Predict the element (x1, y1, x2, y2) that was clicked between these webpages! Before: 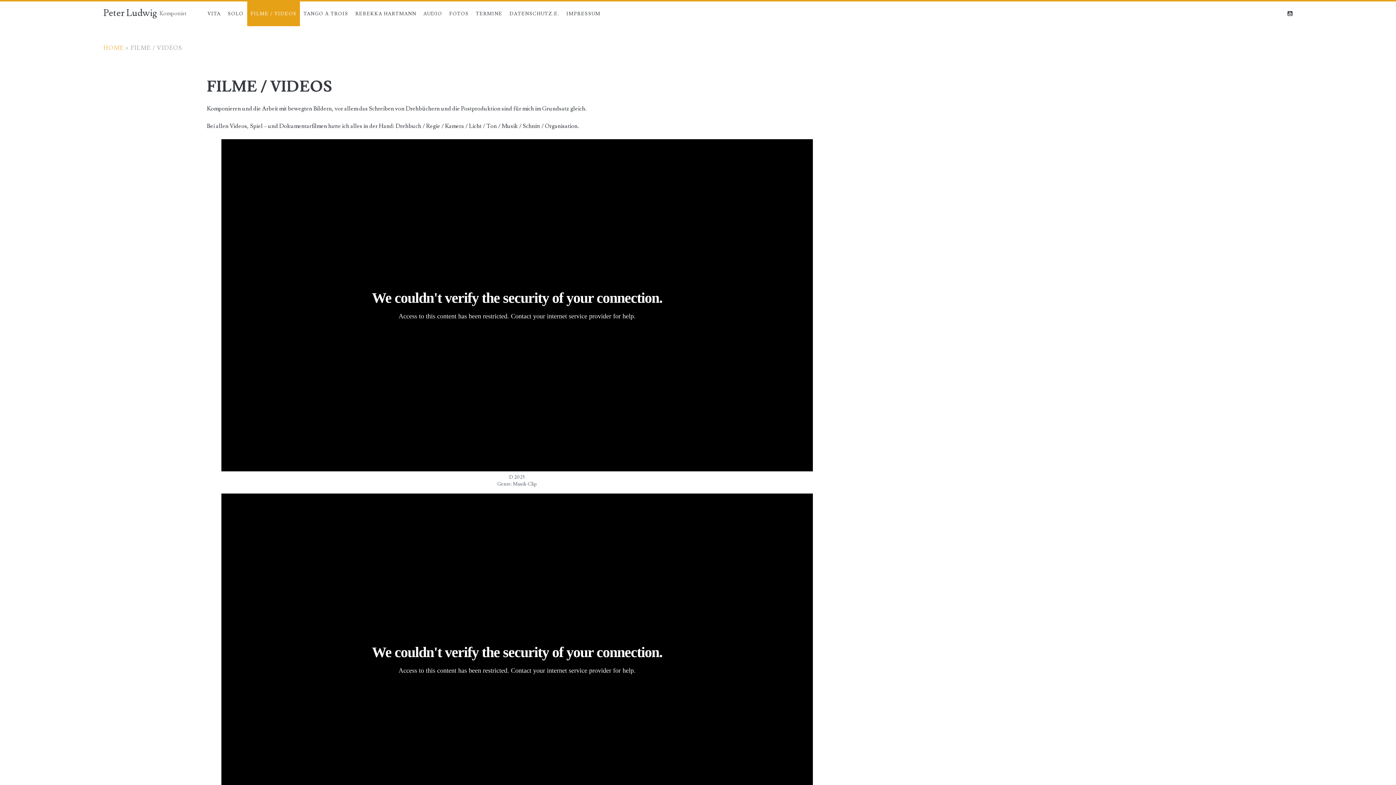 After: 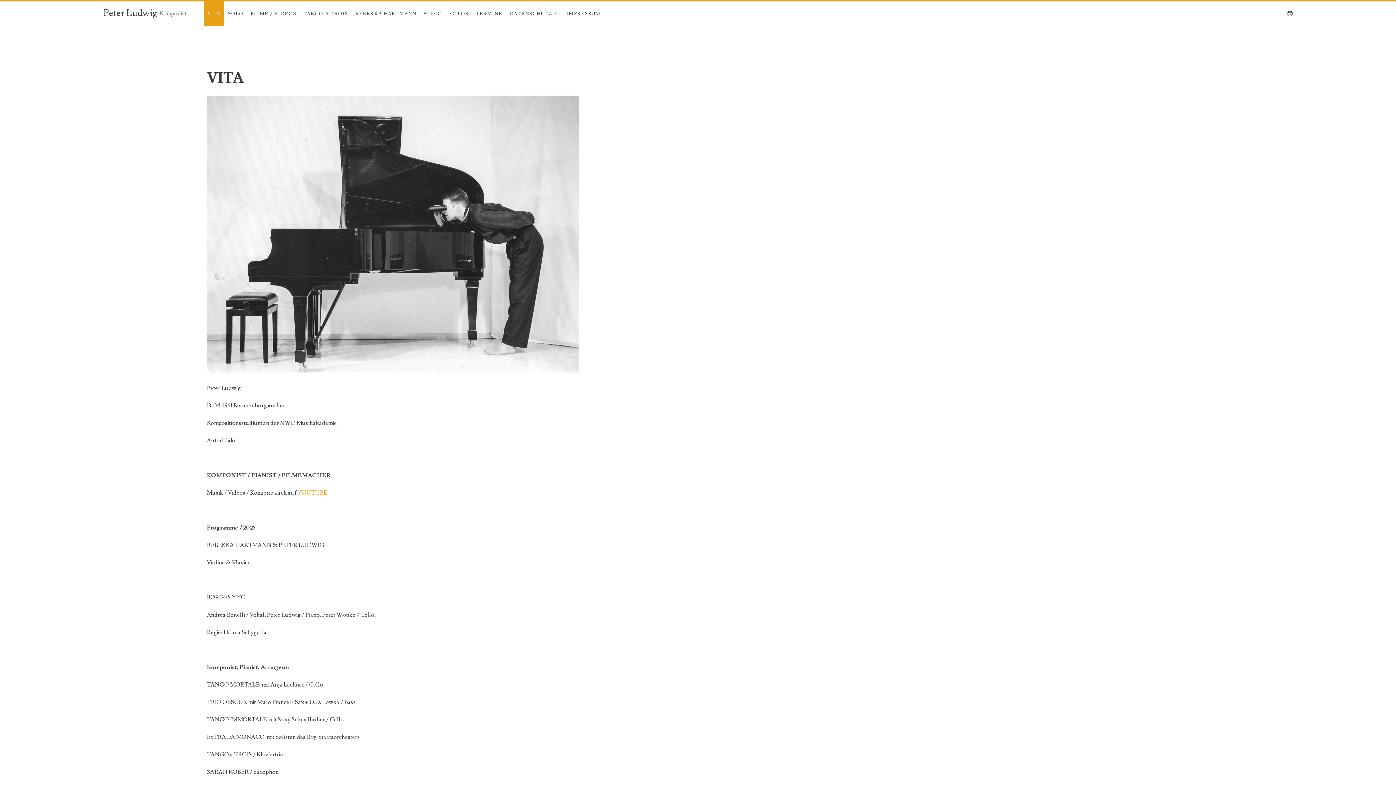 Action: bbox: (204, 1, 224, 26) label: VITA